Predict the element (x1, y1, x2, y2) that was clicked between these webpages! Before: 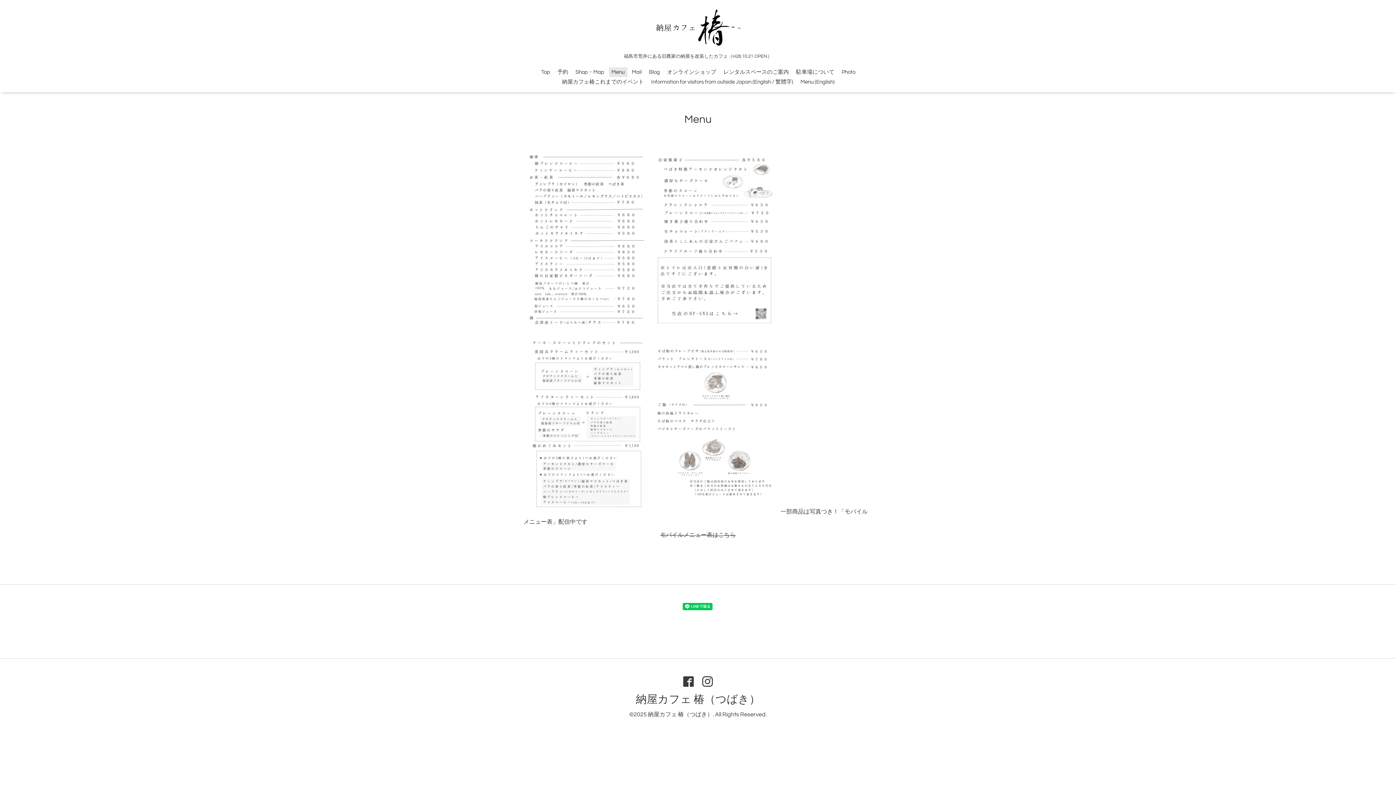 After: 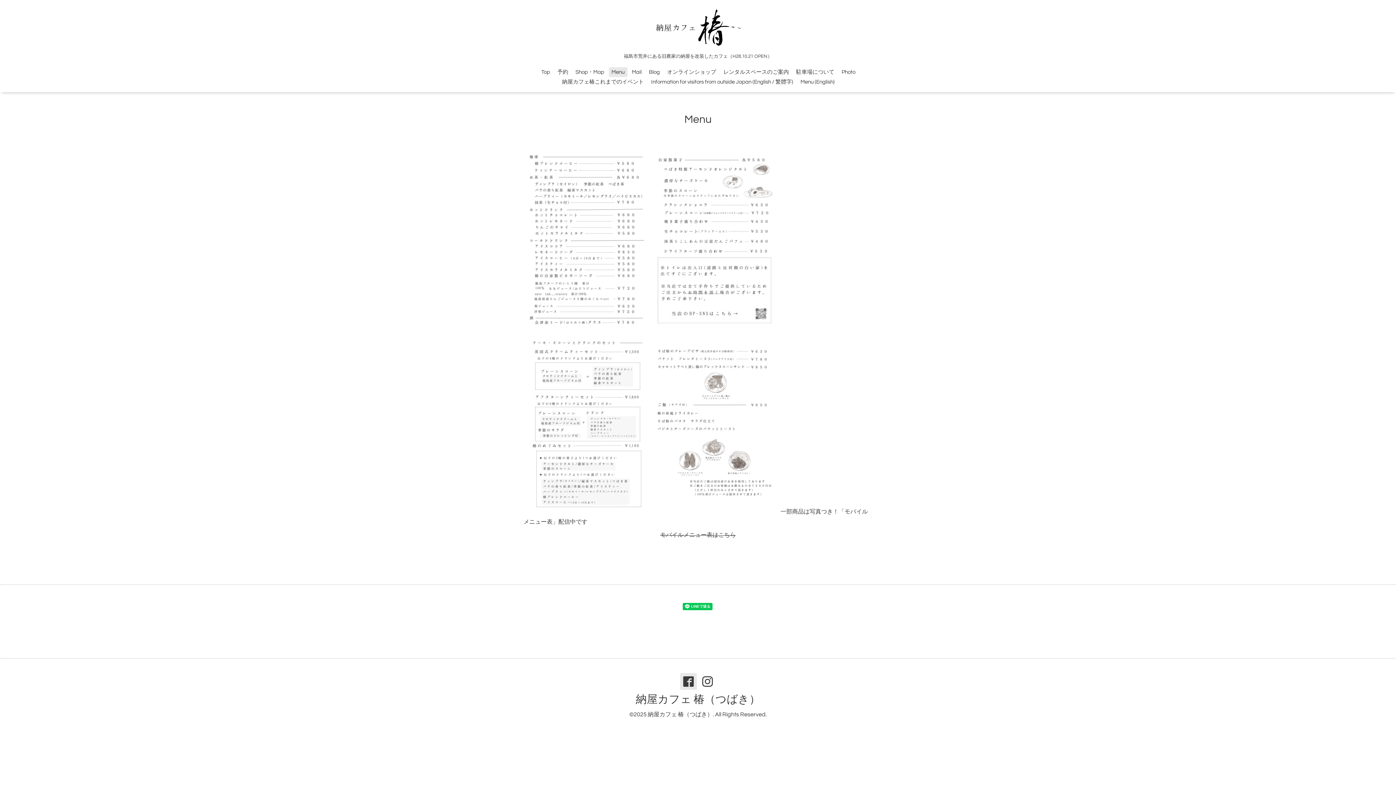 Action: bbox: (680, 673, 697, 690)